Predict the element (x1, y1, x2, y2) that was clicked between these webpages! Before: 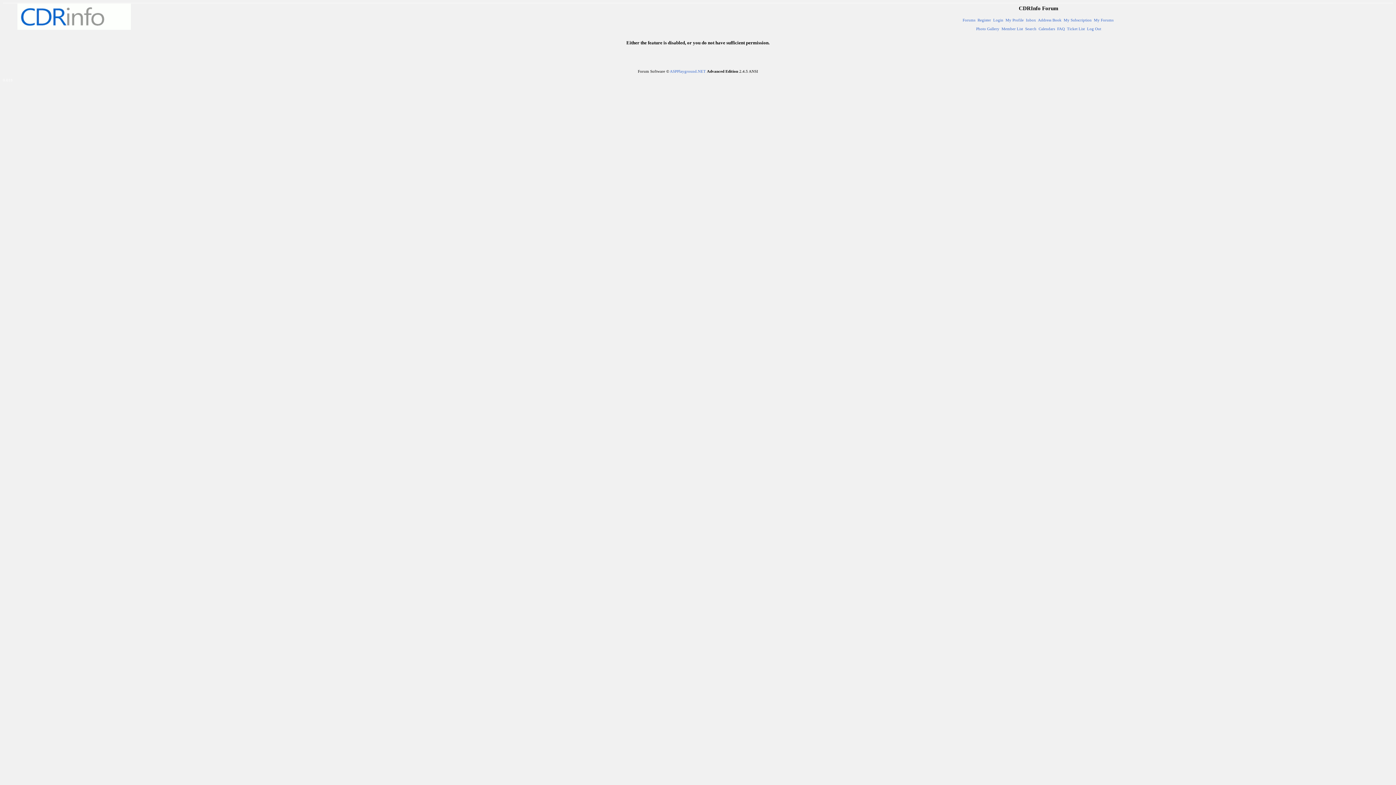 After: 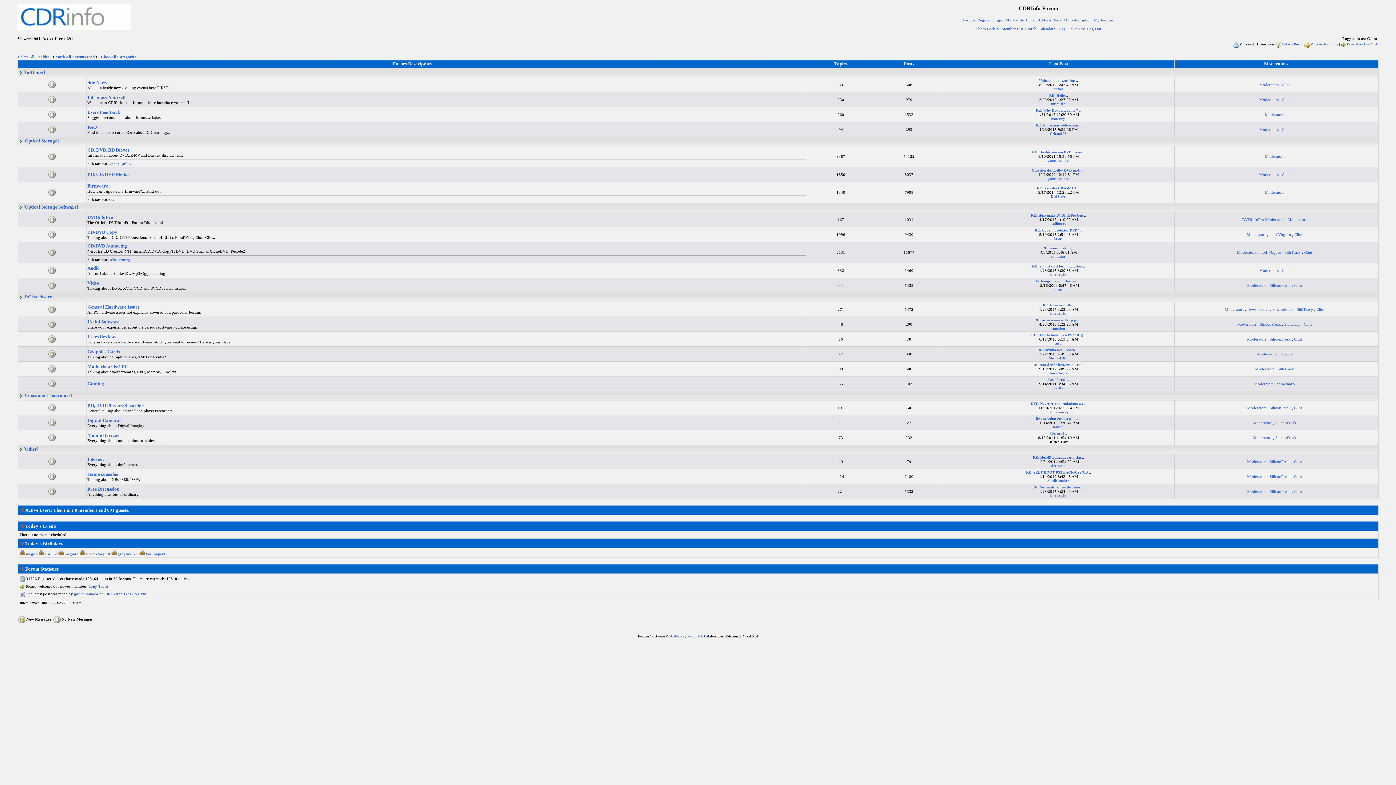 Action: bbox: (962, 17, 975, 22) label: Forums